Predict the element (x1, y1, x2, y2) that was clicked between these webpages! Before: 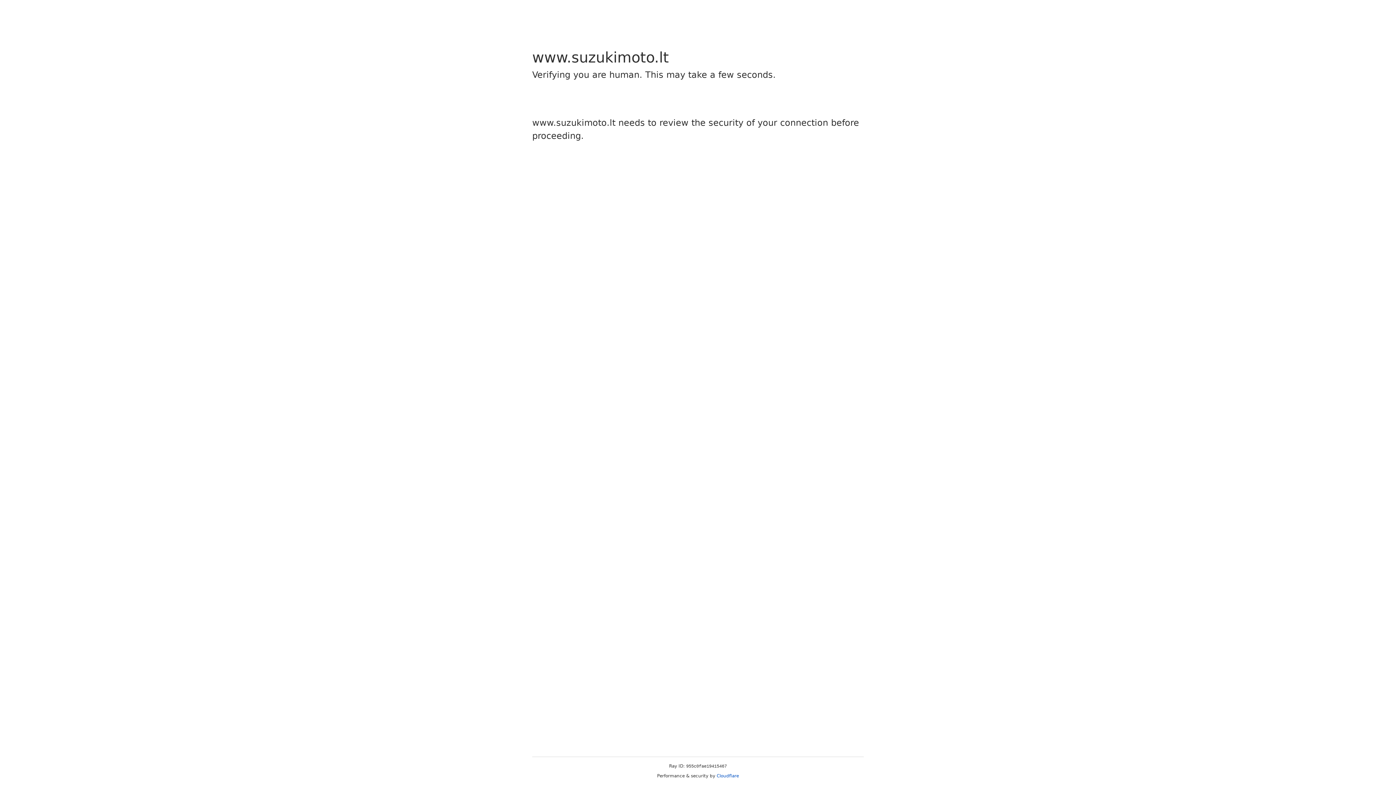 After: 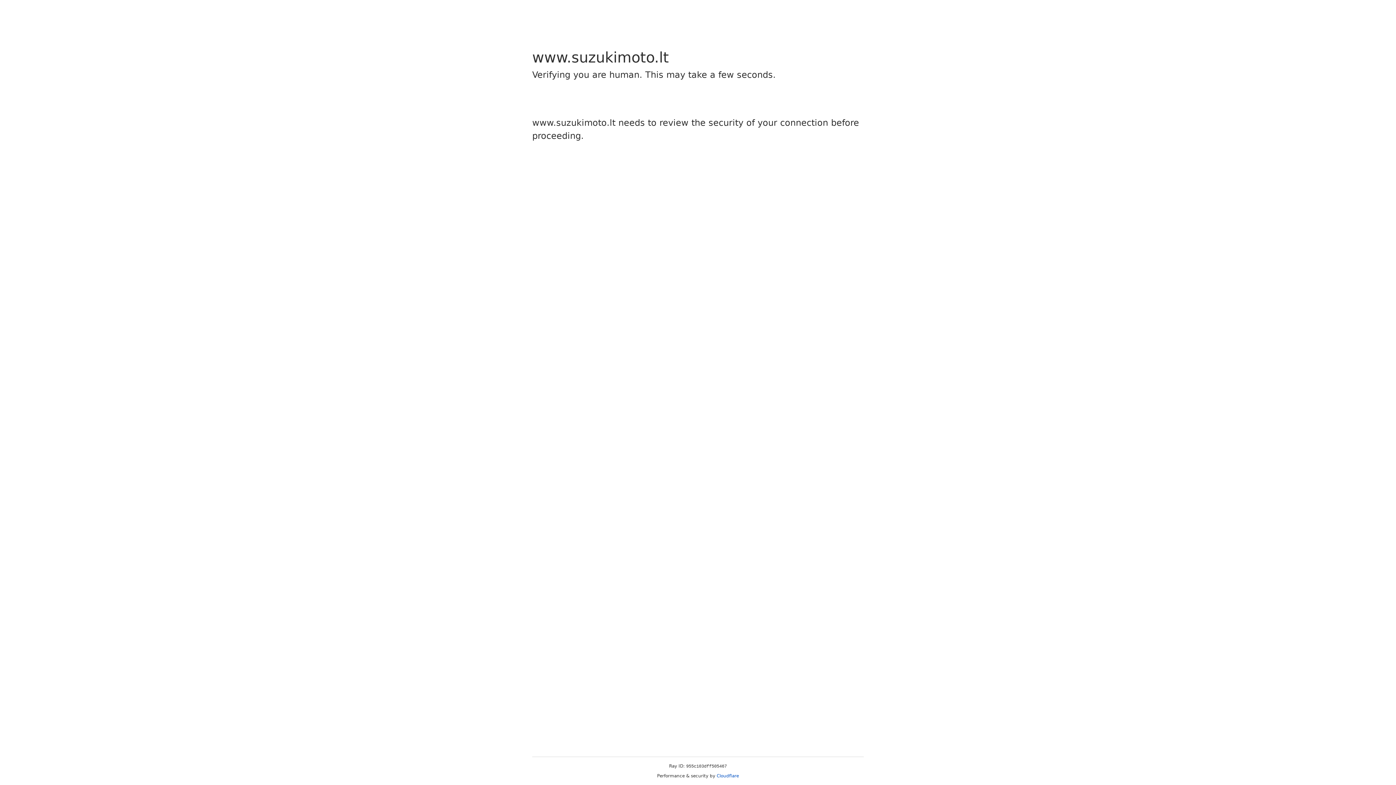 Action: bbox: (716, 773, 739, 778) label: Cloudflare